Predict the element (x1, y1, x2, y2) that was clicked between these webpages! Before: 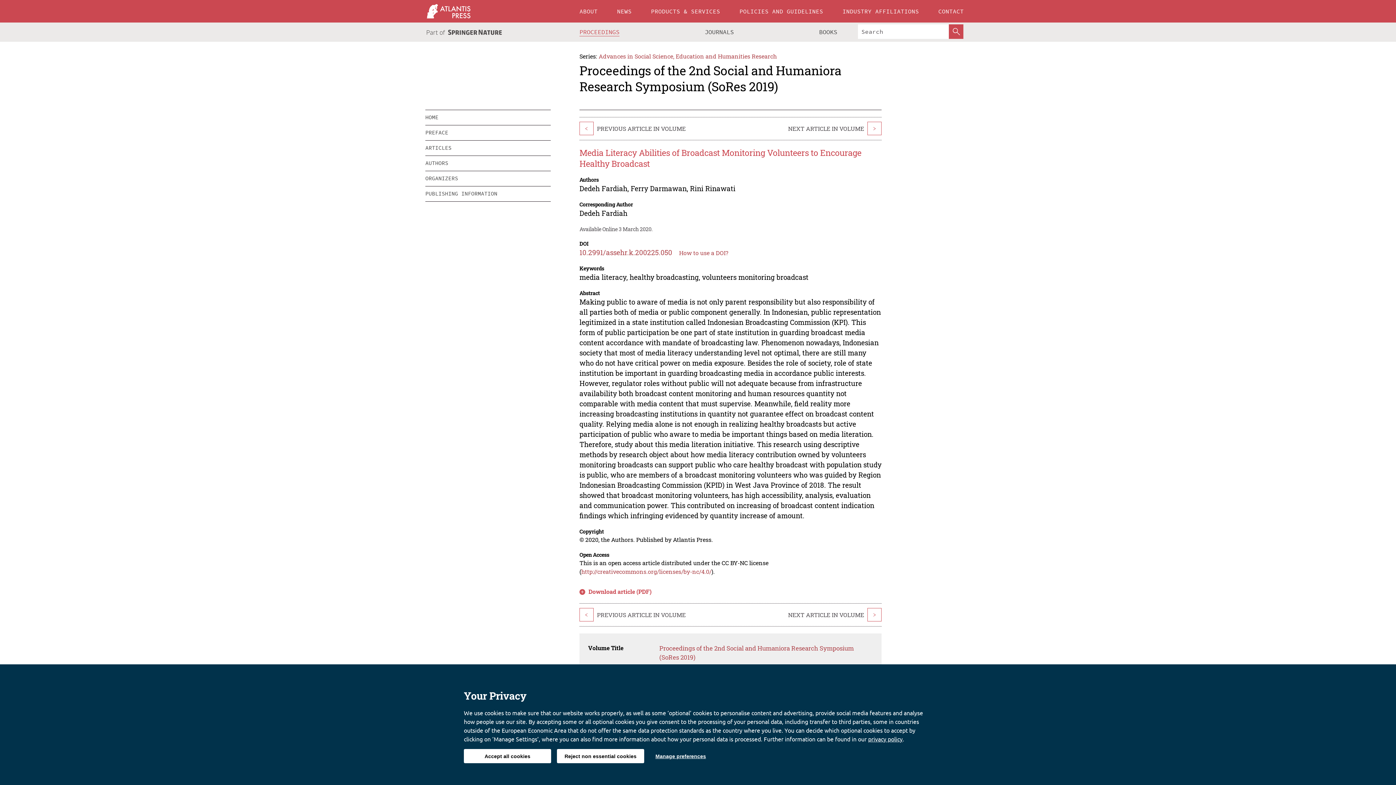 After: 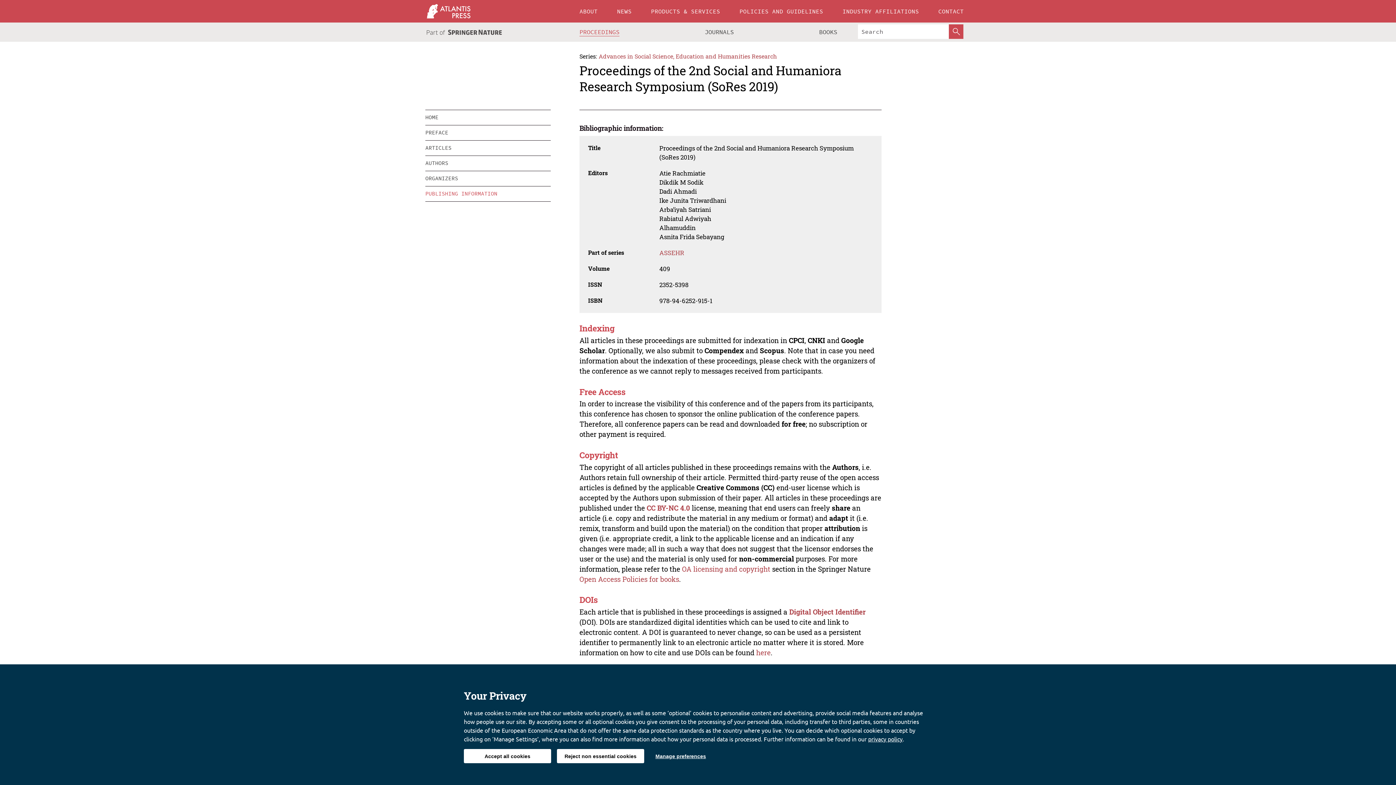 Action: label: PUBLISHING INFORMATION bbox: (425, 186, 550, 201)